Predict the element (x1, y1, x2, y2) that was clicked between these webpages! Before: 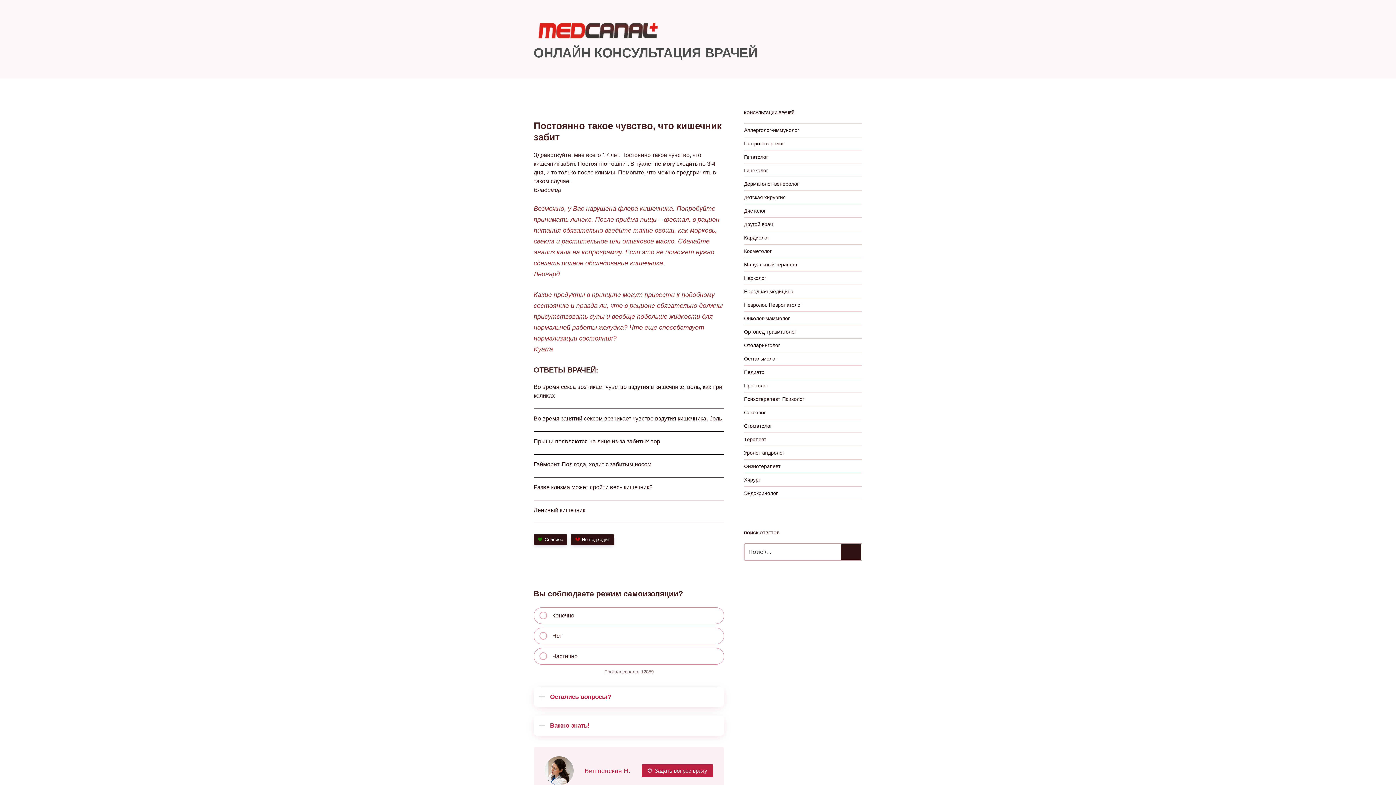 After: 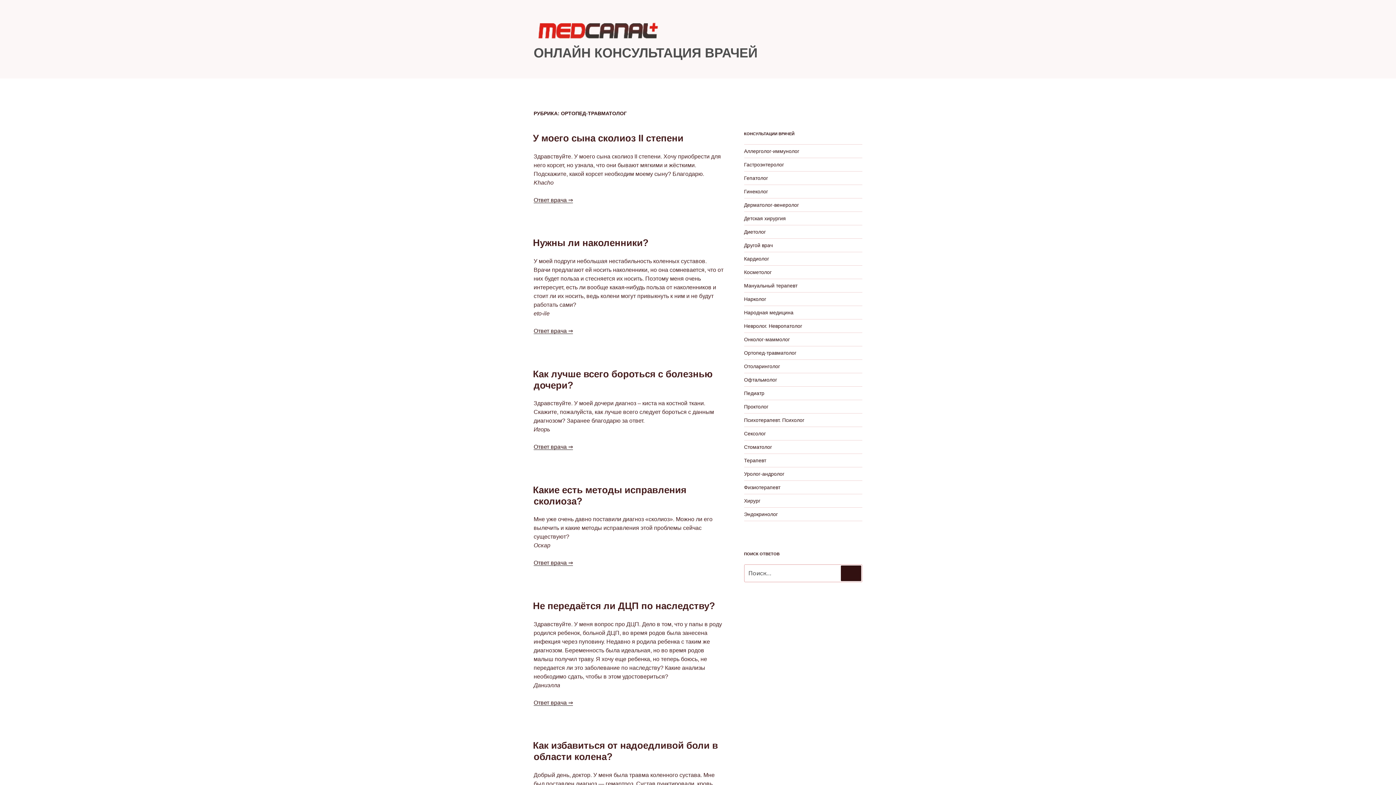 Action: bbox: (744, 329, 796, 334) label: Ортопед-травматолог